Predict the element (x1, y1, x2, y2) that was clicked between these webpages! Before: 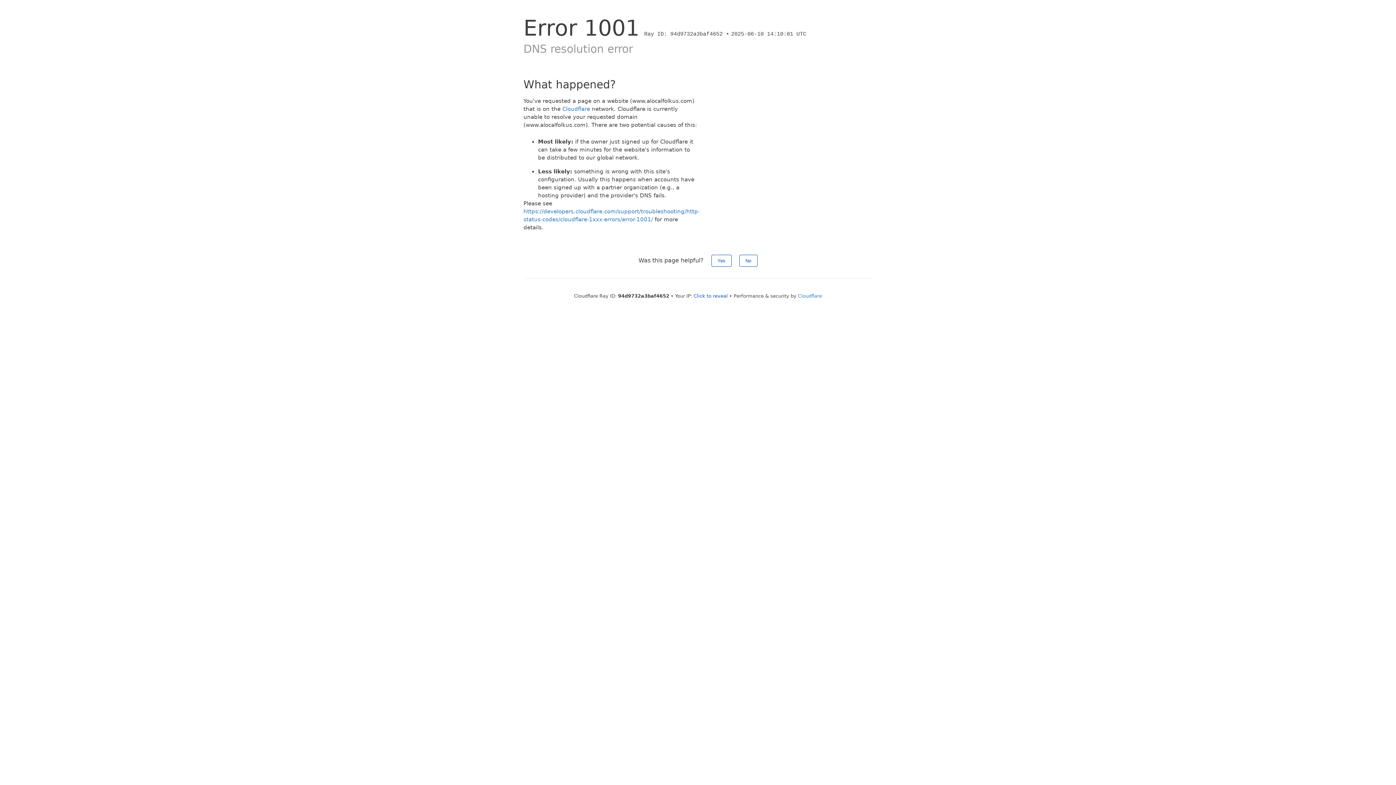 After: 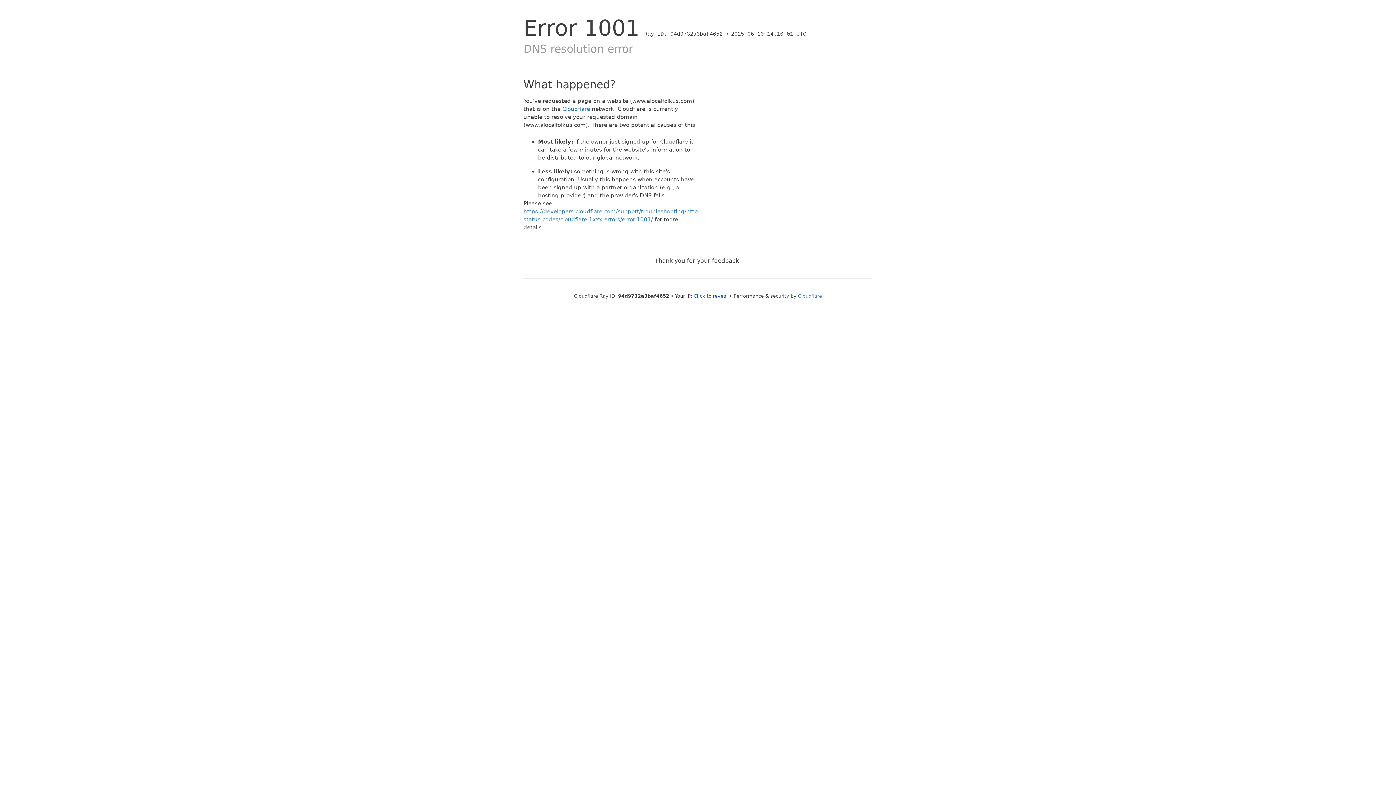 Action: label: No bbox: (739, 254, 757, 266)